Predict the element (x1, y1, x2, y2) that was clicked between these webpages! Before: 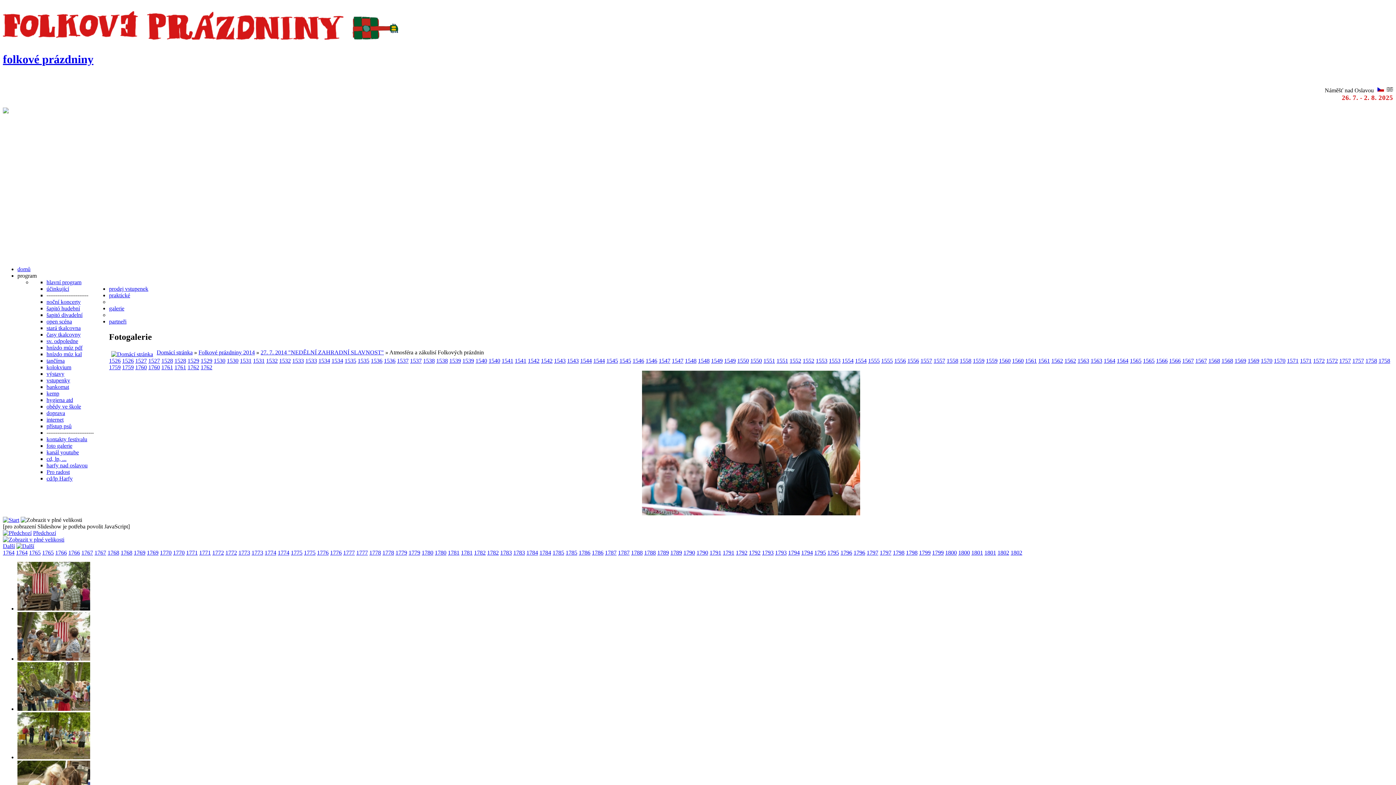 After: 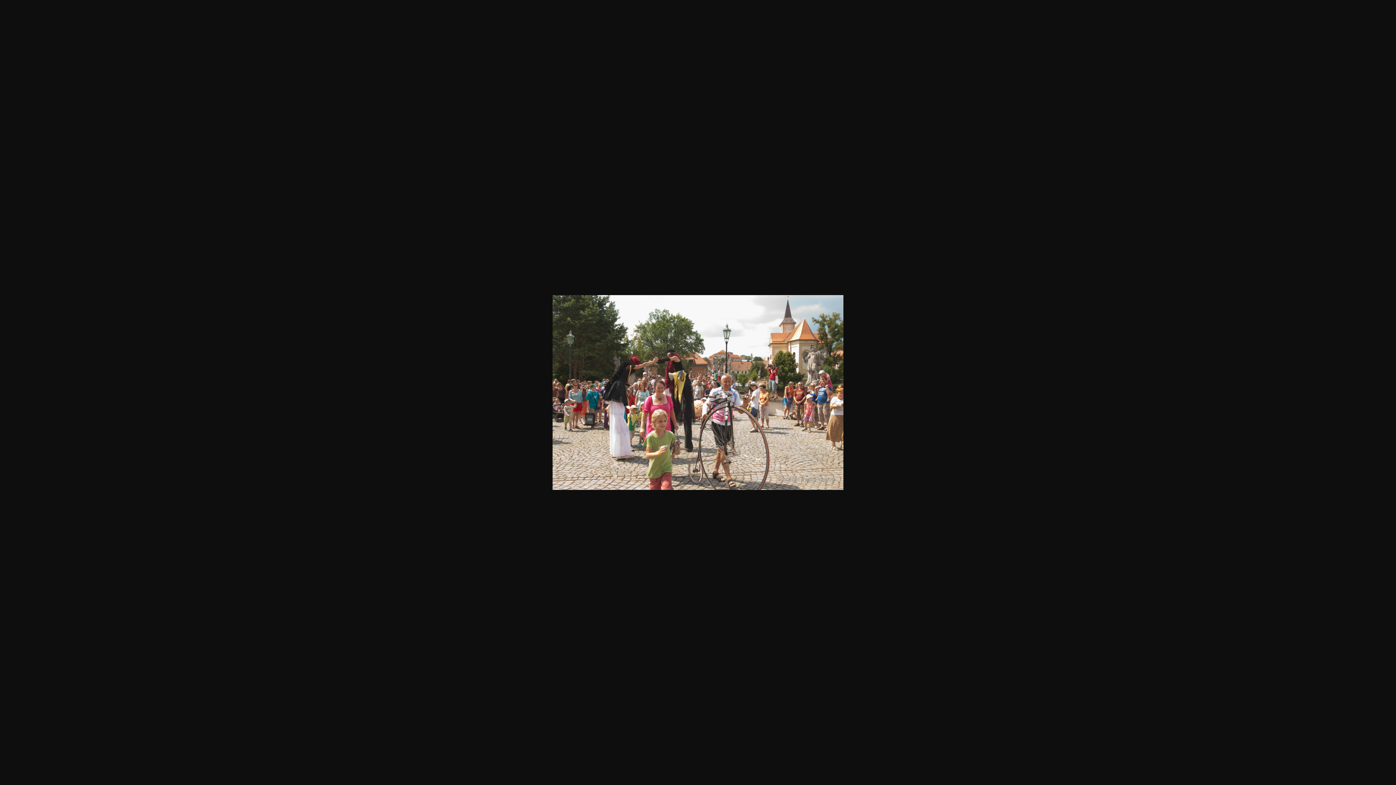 Action: label: 1547 bbox: (658, 357, 670, 363)